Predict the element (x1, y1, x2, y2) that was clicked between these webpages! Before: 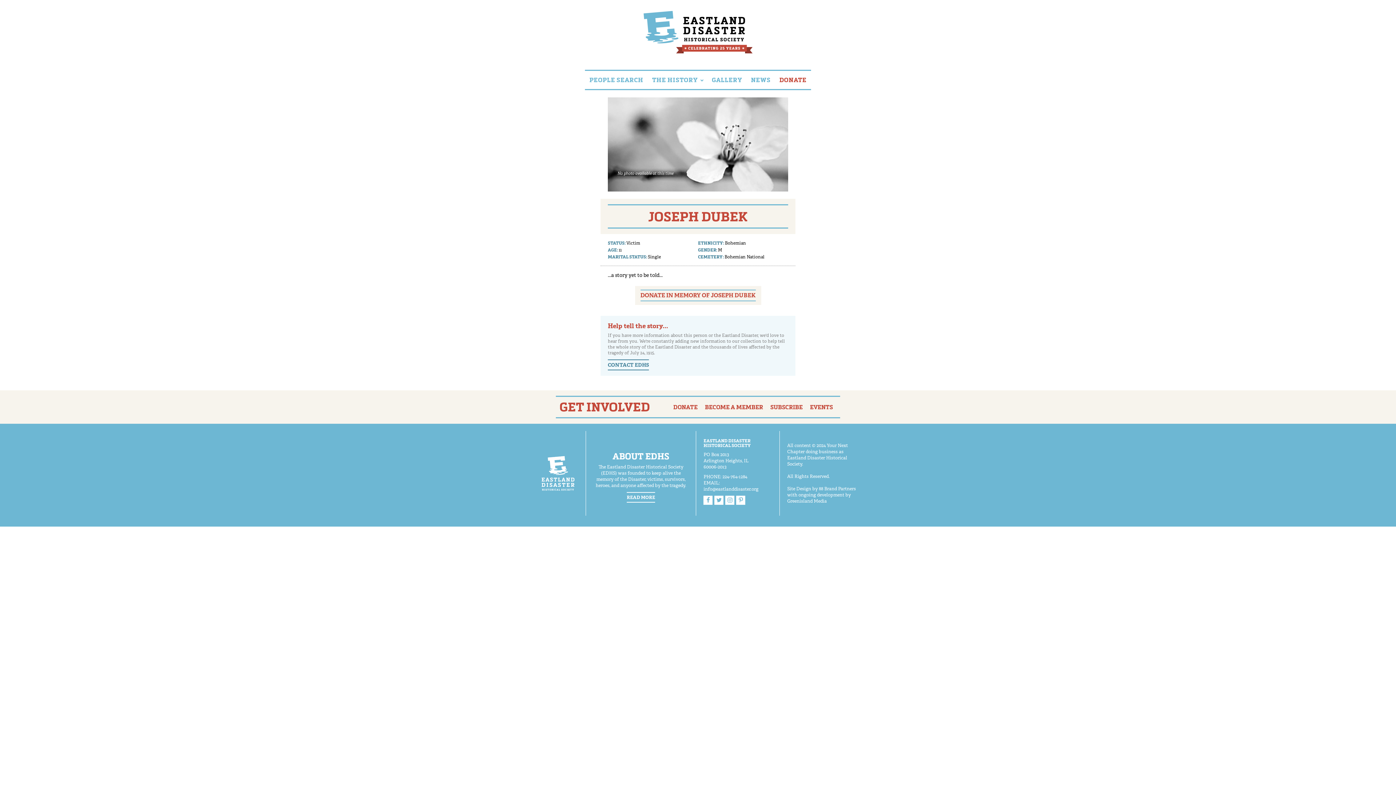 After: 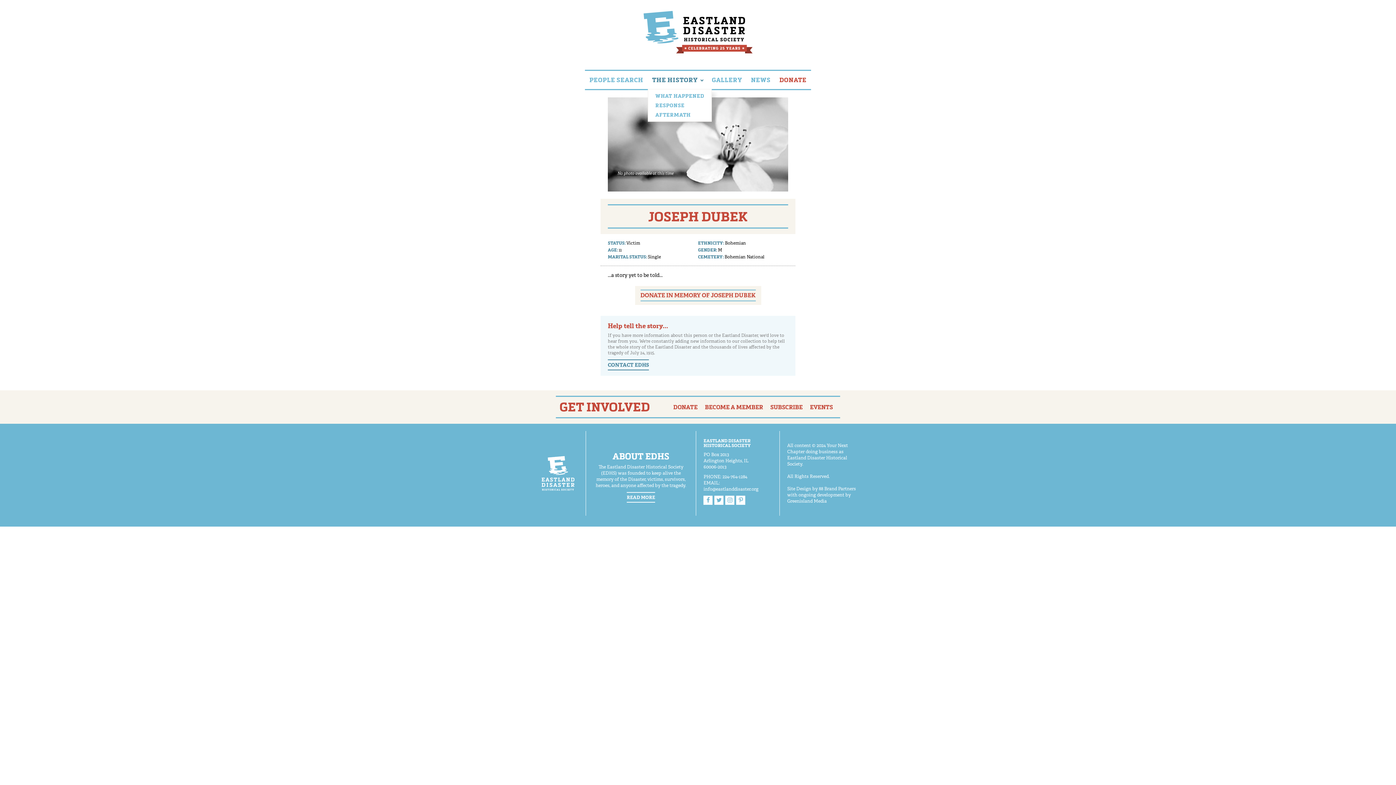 Action: label: THE HISTORY bbox: (647, 70, 707, 89)